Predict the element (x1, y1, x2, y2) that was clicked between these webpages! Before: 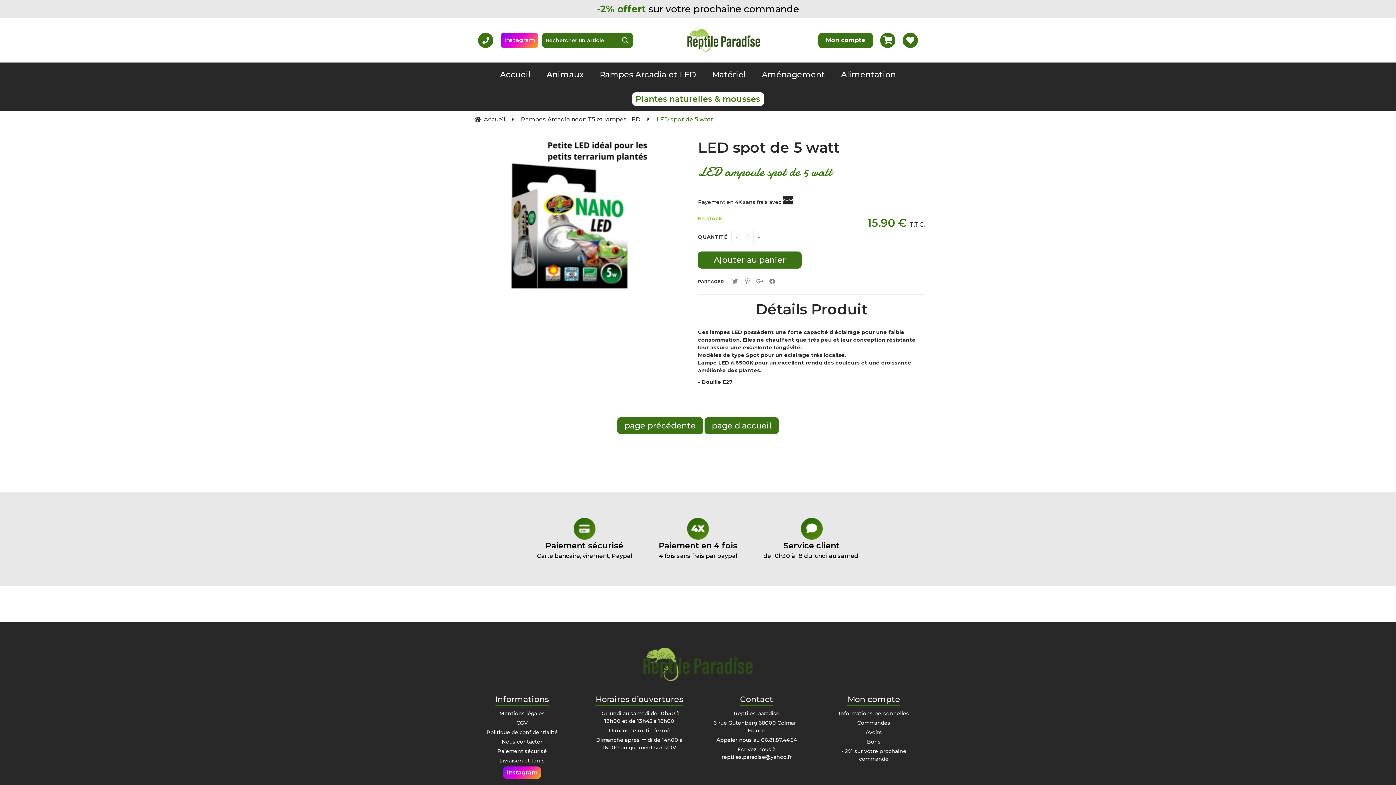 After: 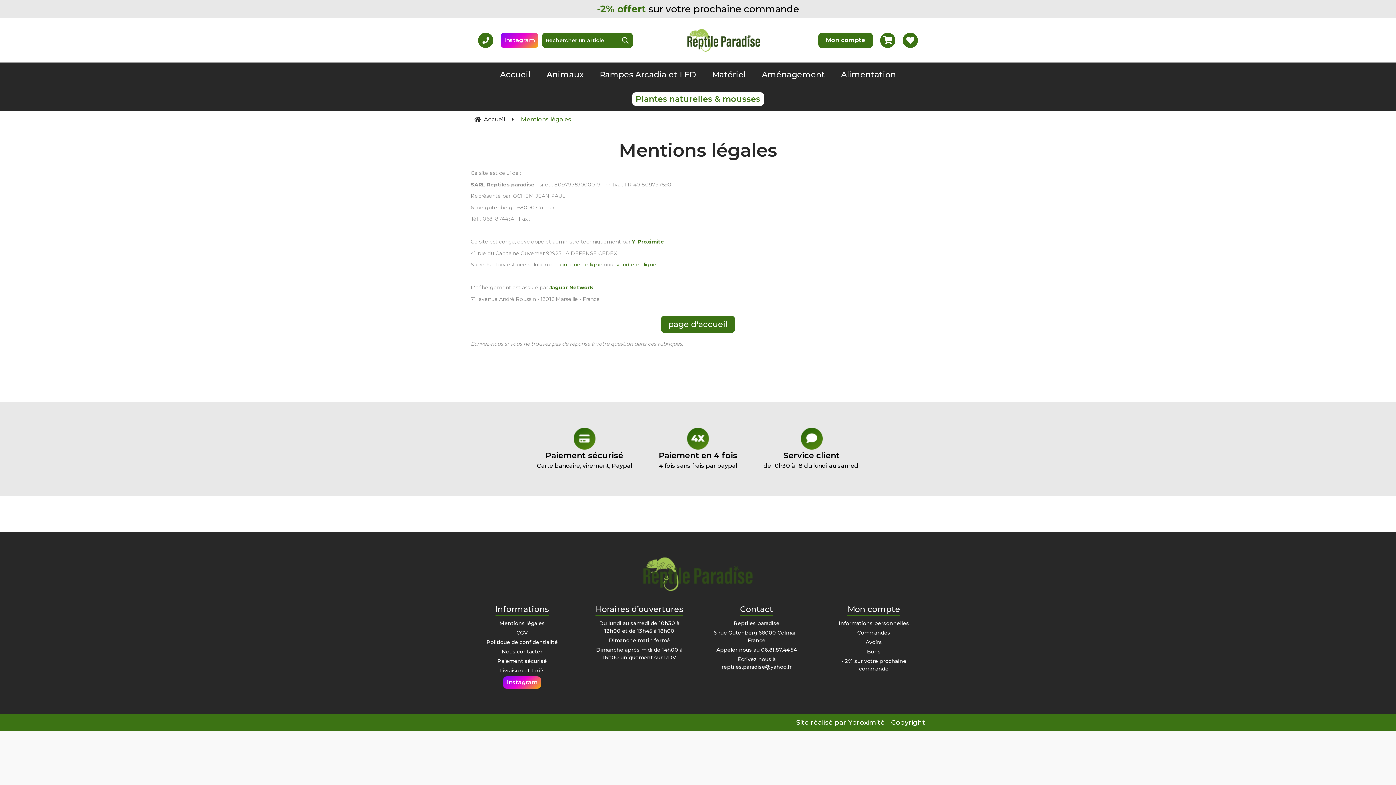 Action: bbox: (499, 710, 545, 719) label: Mentions légales